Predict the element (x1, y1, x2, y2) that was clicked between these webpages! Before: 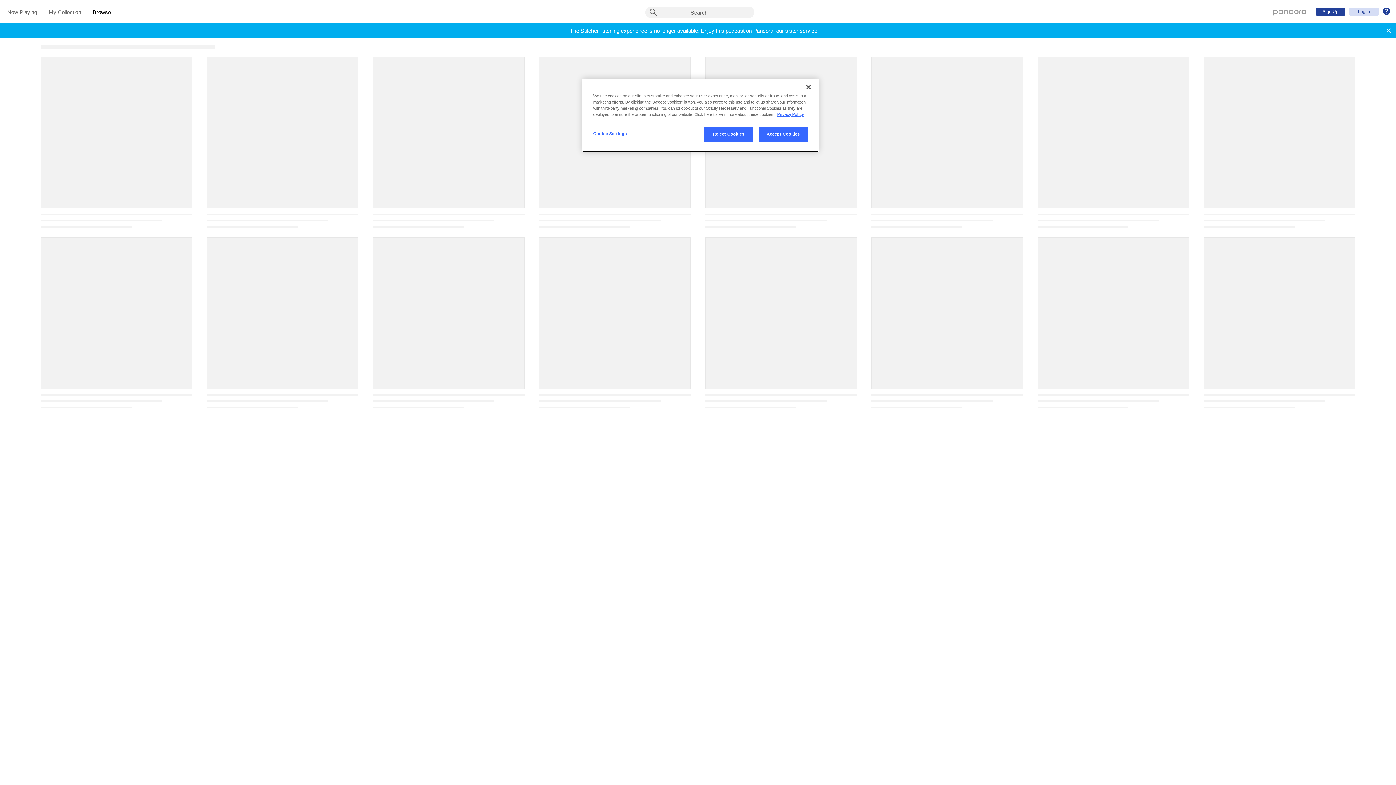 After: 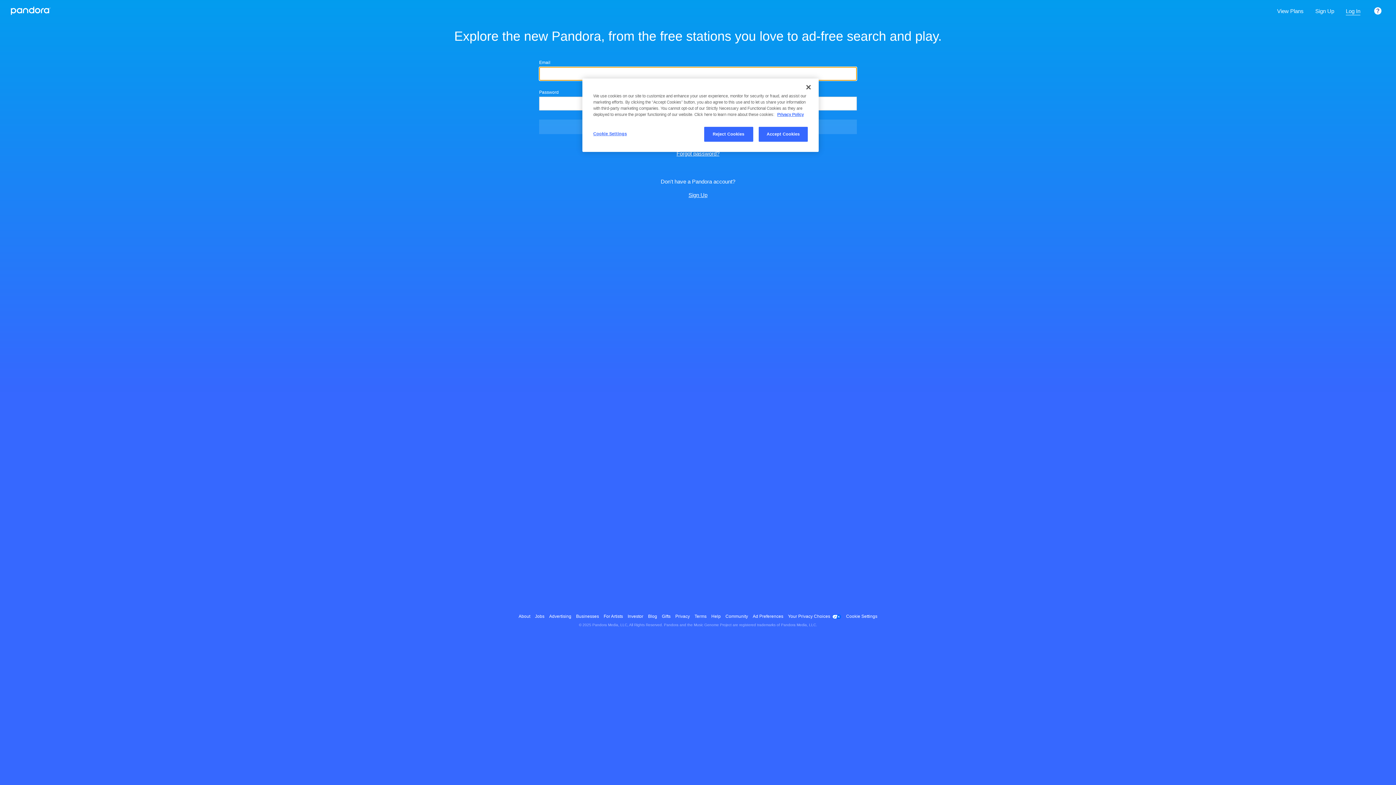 Action: bbox: (1349, 7, 1378, 15) label: Log In